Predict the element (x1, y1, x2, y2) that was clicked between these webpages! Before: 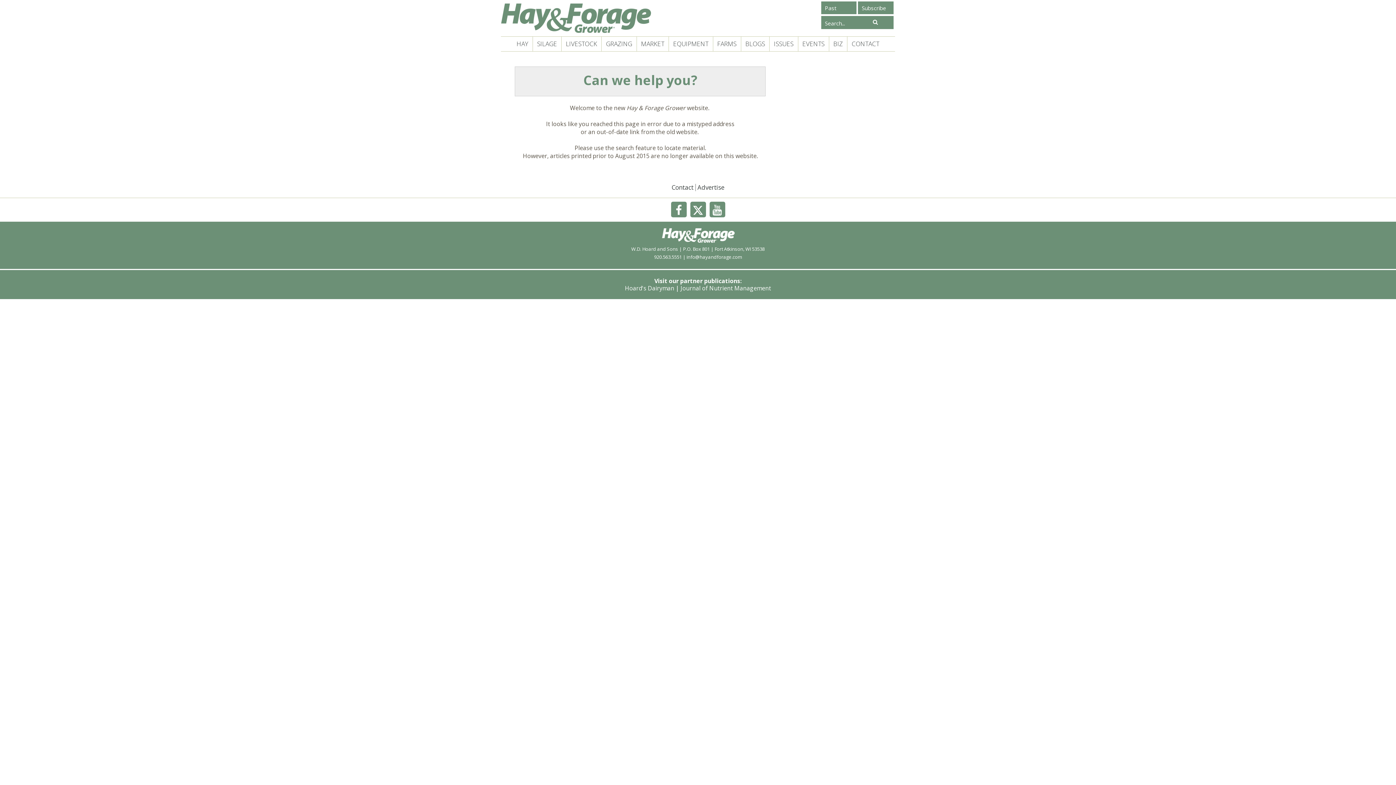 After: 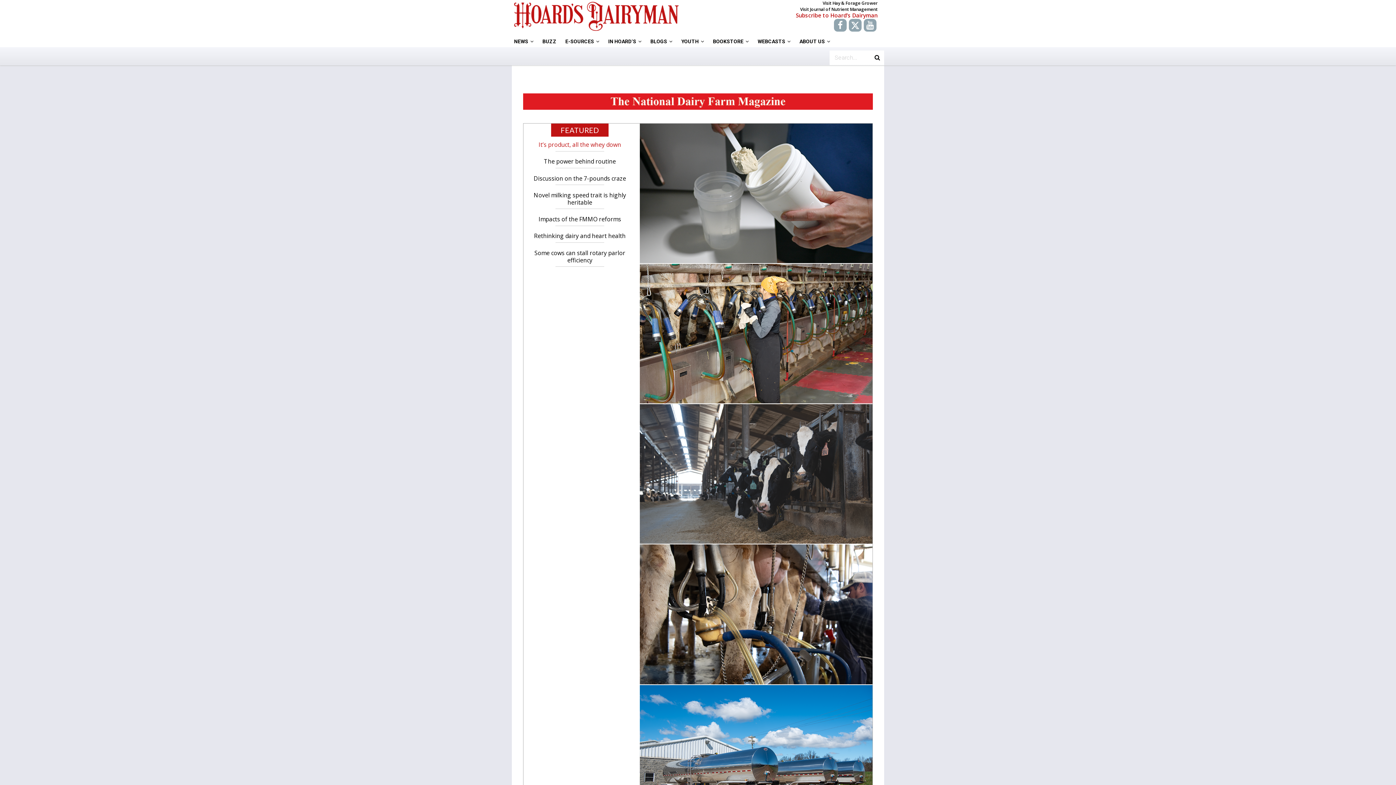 Action: label: Hoard's Dairyman bbox: (625, 284, 674, 292)